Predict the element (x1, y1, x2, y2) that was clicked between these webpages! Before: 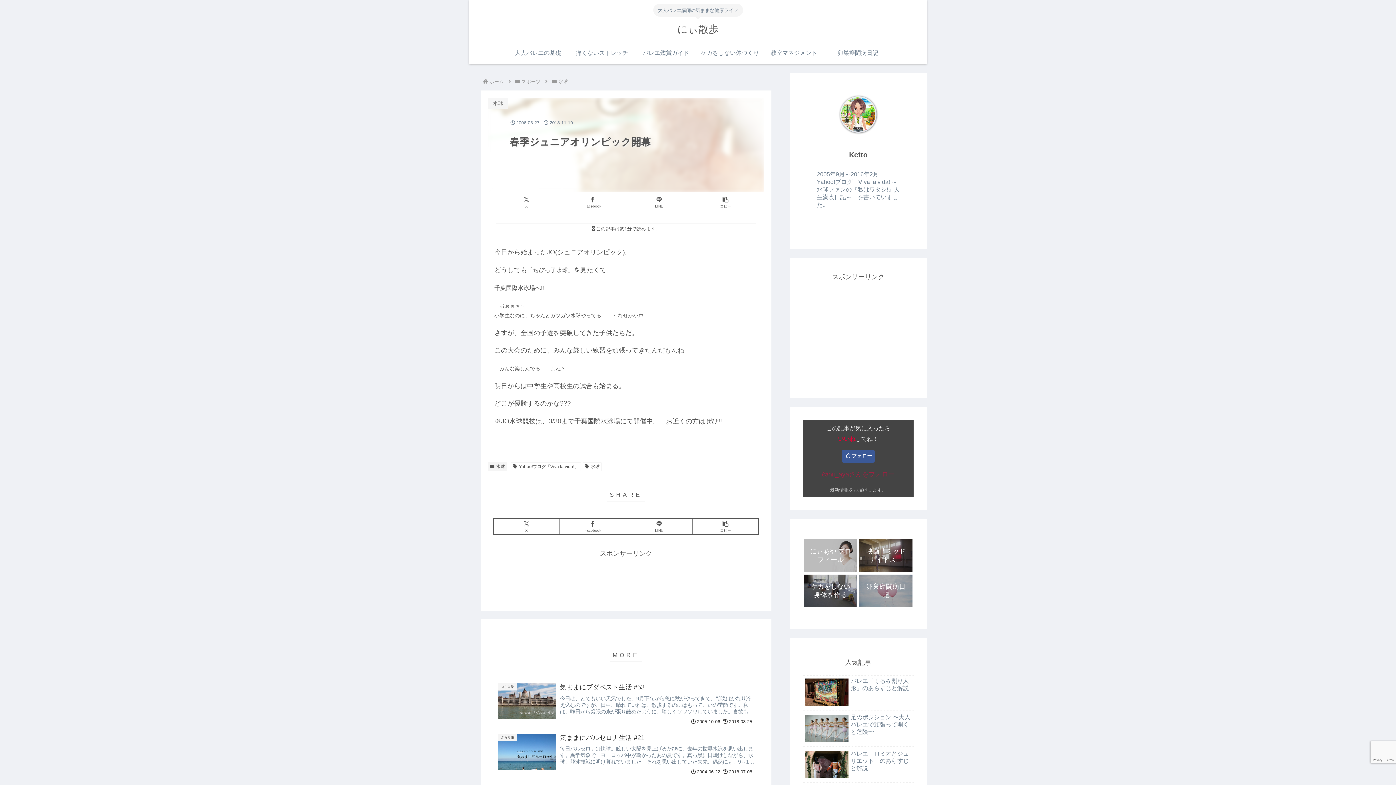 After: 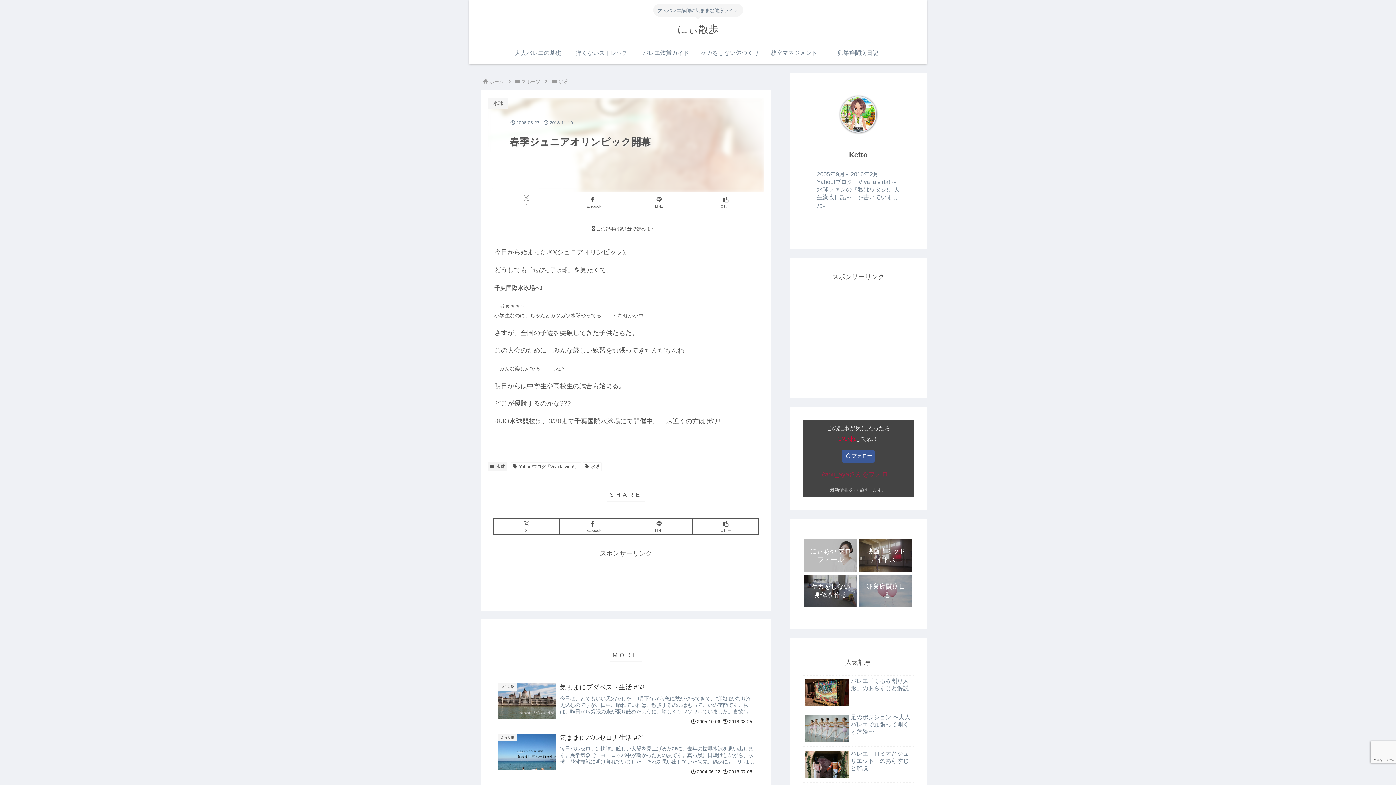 Action: label: Xでシェア bbox: (493, 194, 559, 210)